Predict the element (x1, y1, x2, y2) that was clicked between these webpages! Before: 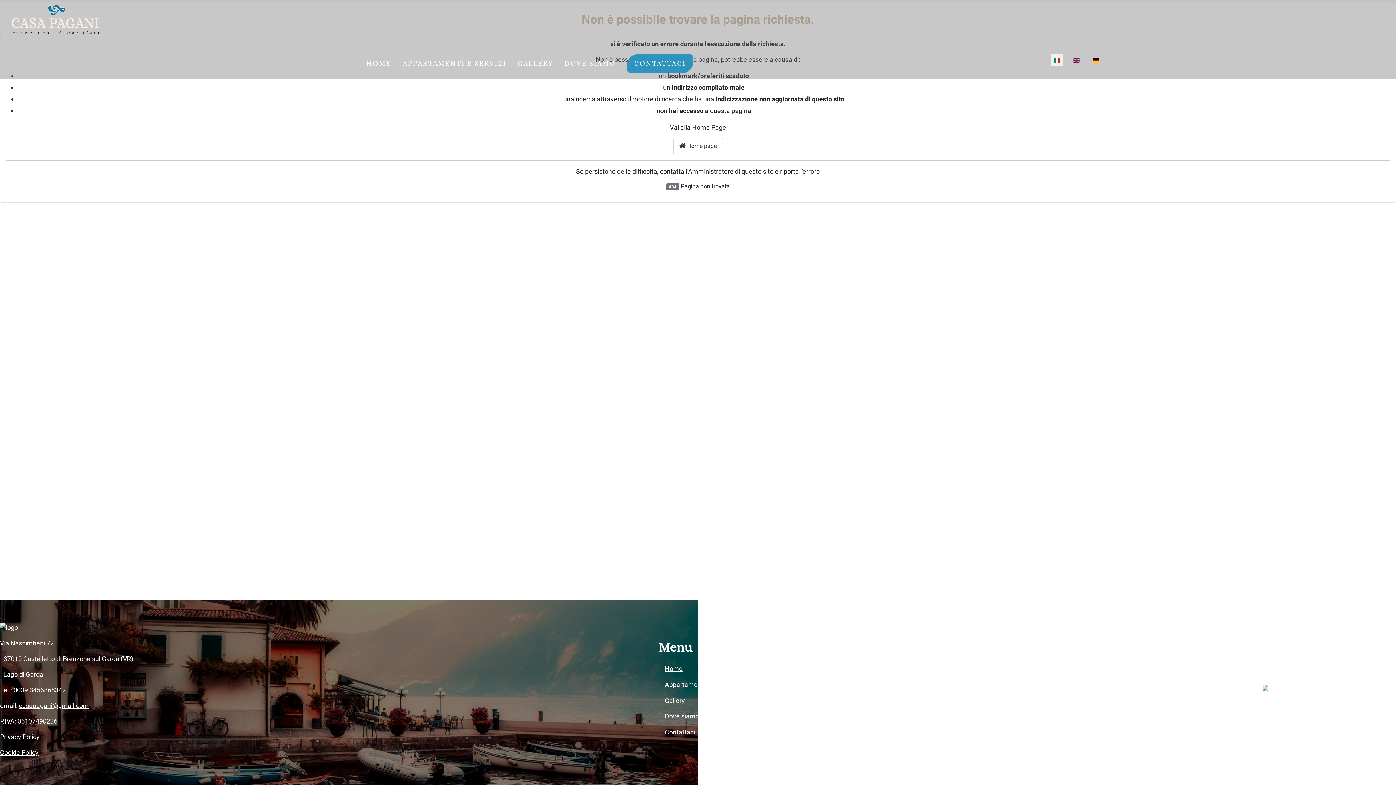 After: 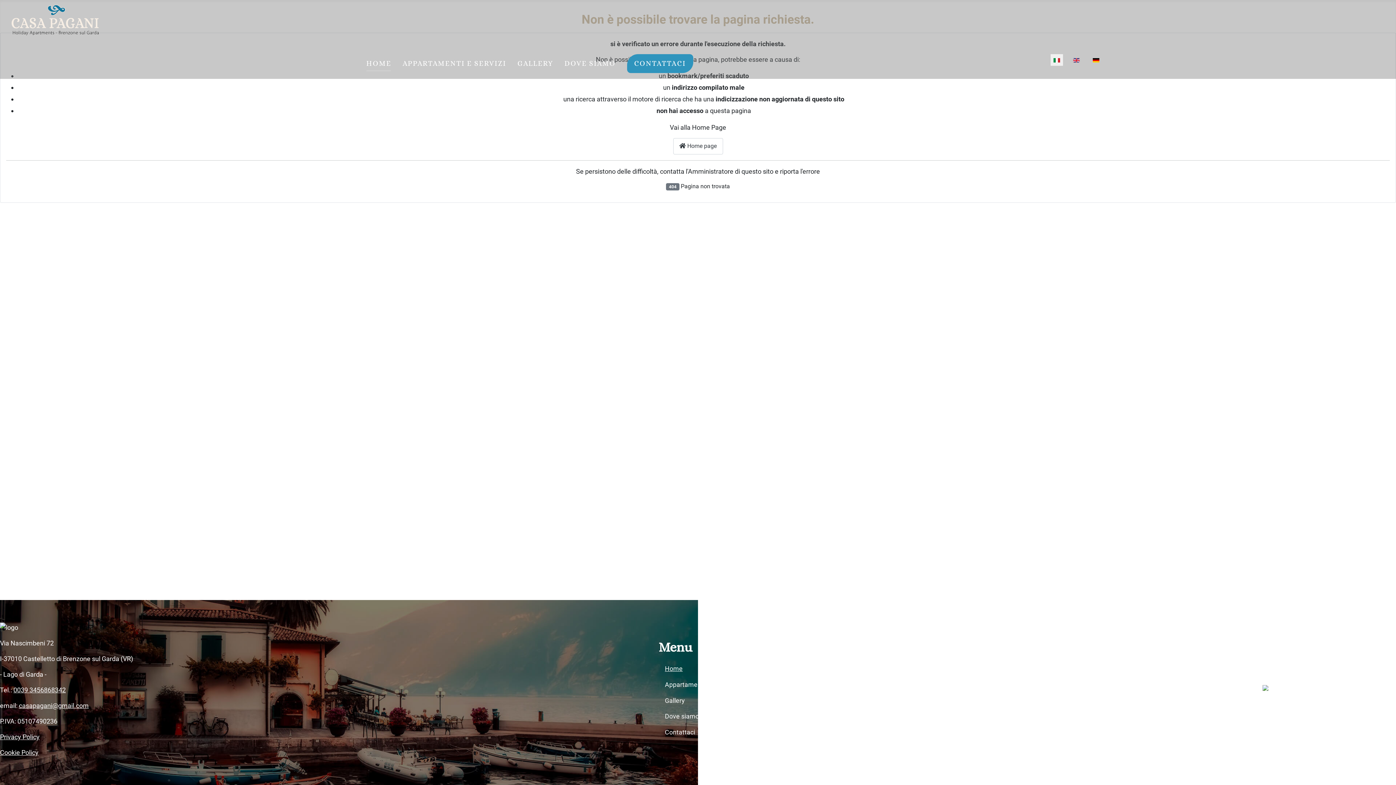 Action: bbox: (1050, 53, 1063, 66)